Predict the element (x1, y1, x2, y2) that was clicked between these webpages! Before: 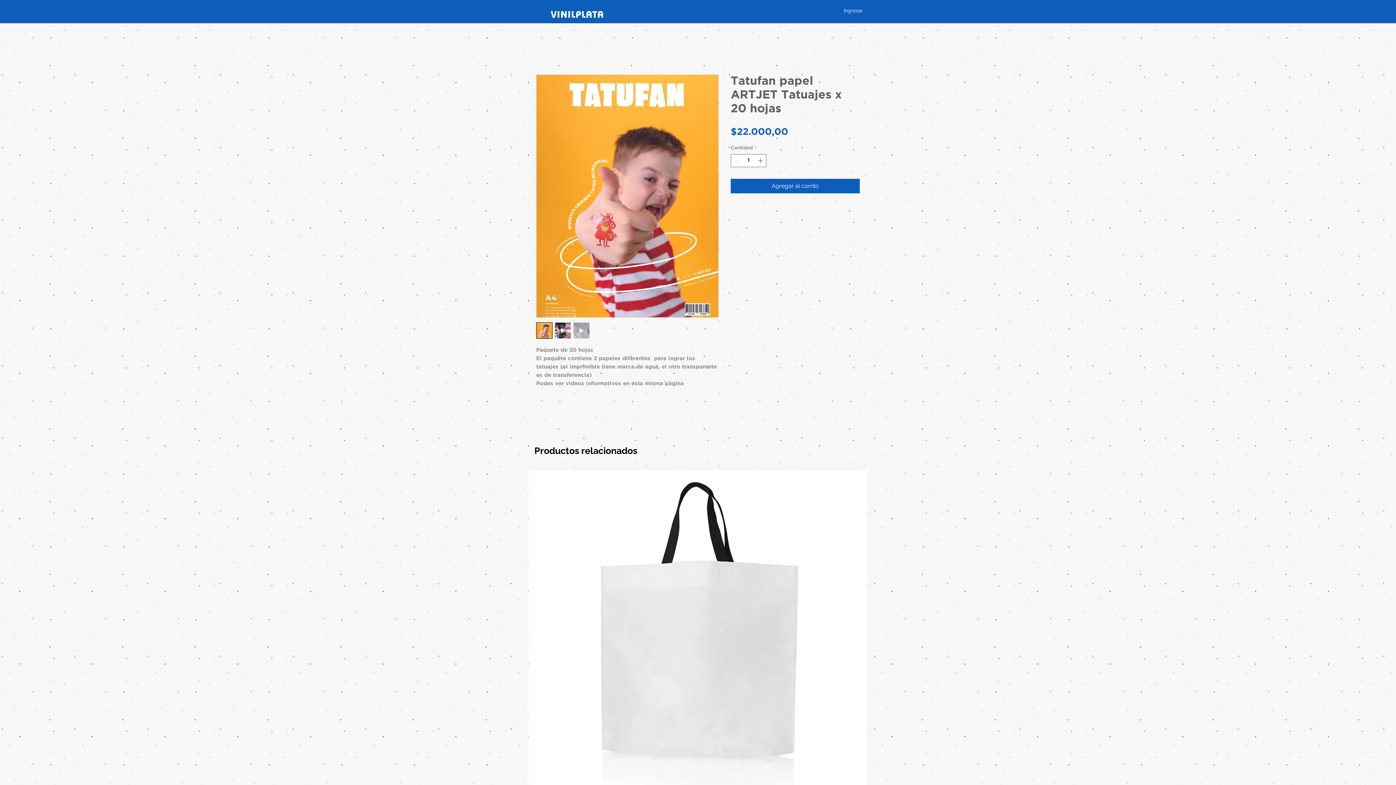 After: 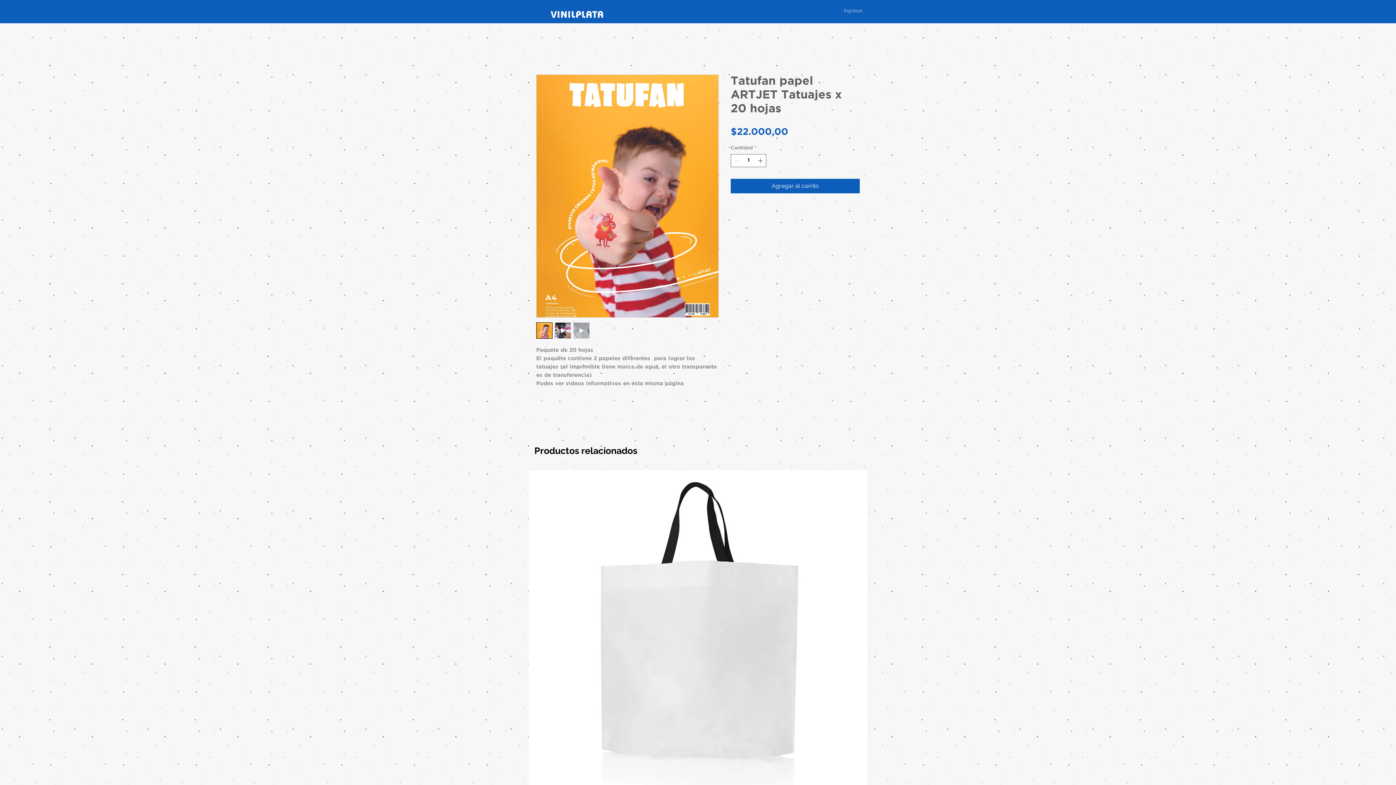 Action: bbox: (838, 5, 868, 16) label: Ingresar